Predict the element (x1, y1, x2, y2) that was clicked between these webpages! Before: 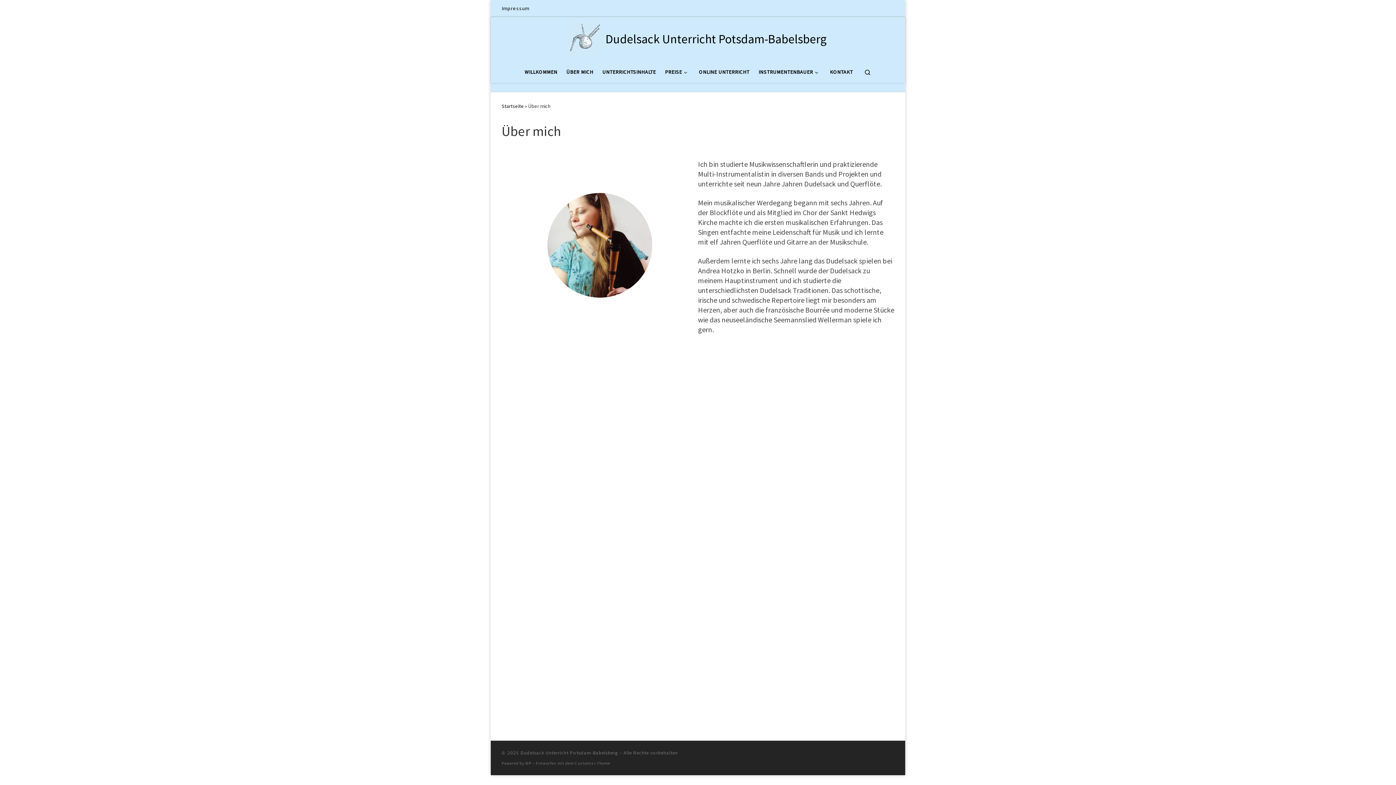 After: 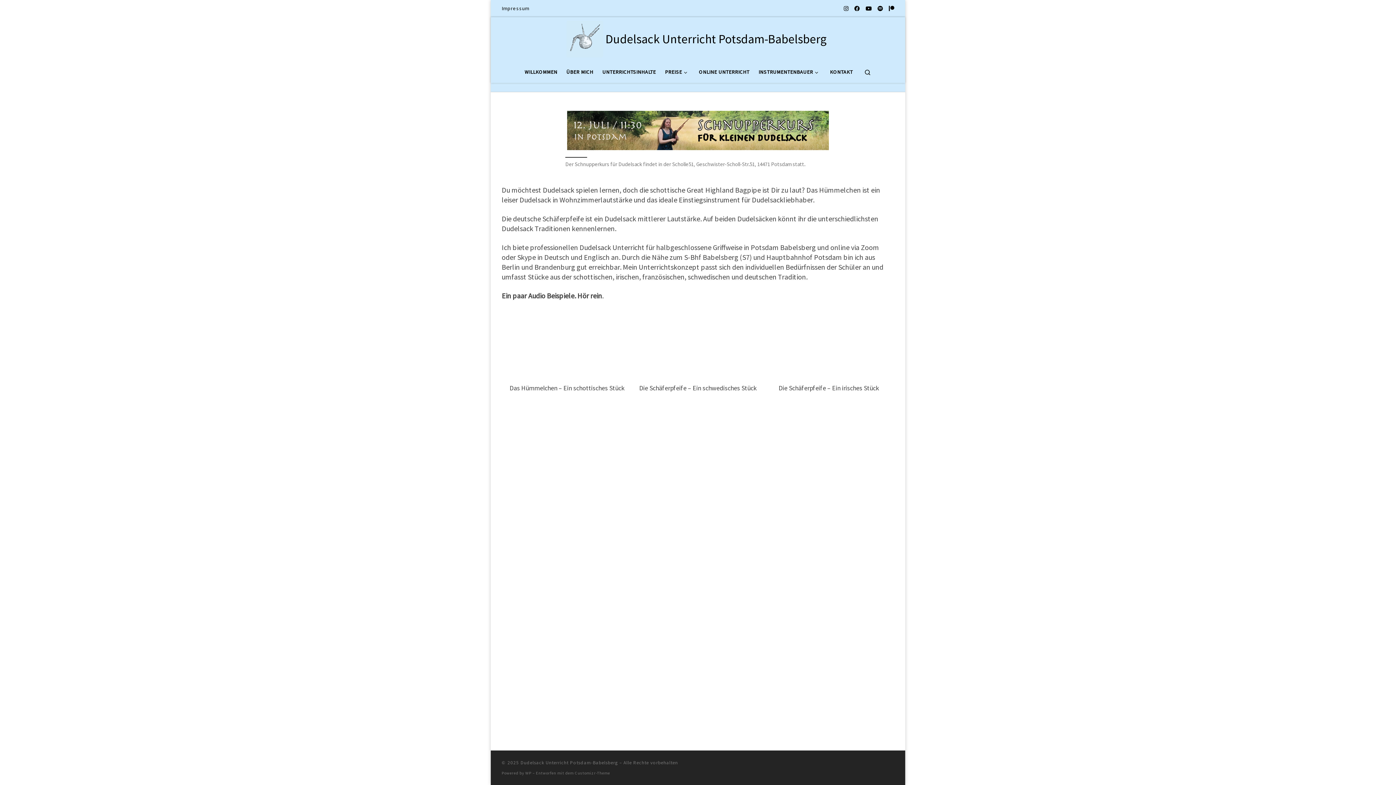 Action: bbox: (522, 64, 559, 79) label: WILLKOMMEN